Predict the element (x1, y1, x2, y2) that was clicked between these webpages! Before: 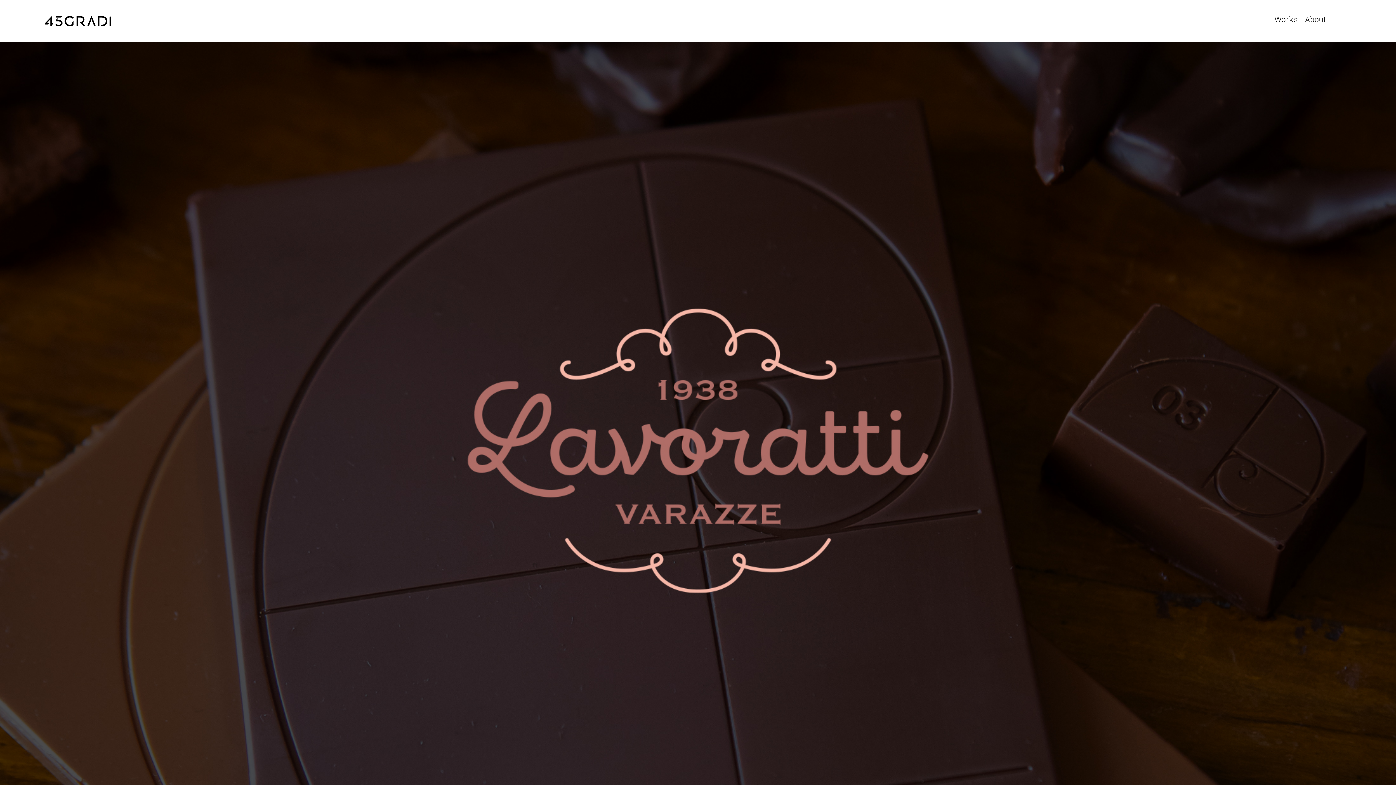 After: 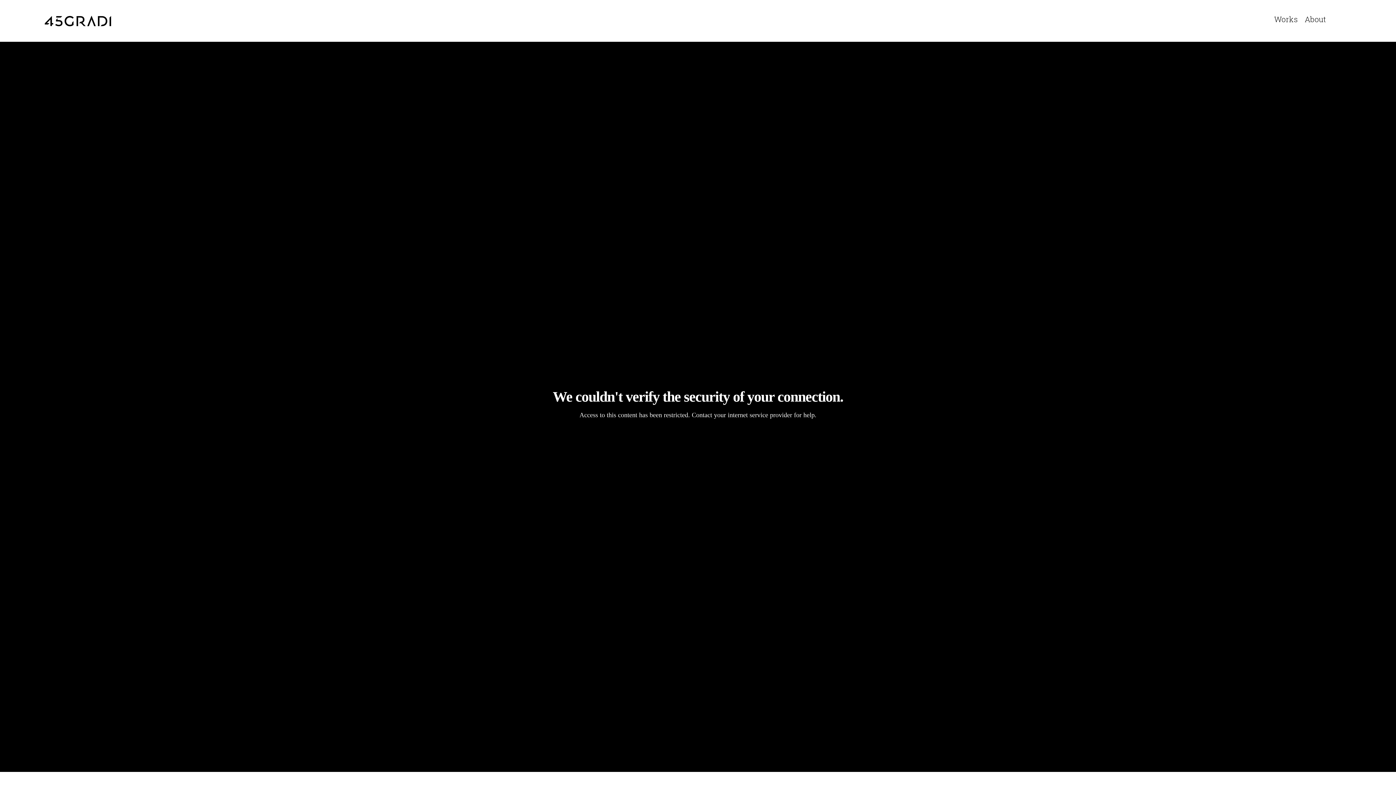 Action: bbox: (41, 14, 114, 27)